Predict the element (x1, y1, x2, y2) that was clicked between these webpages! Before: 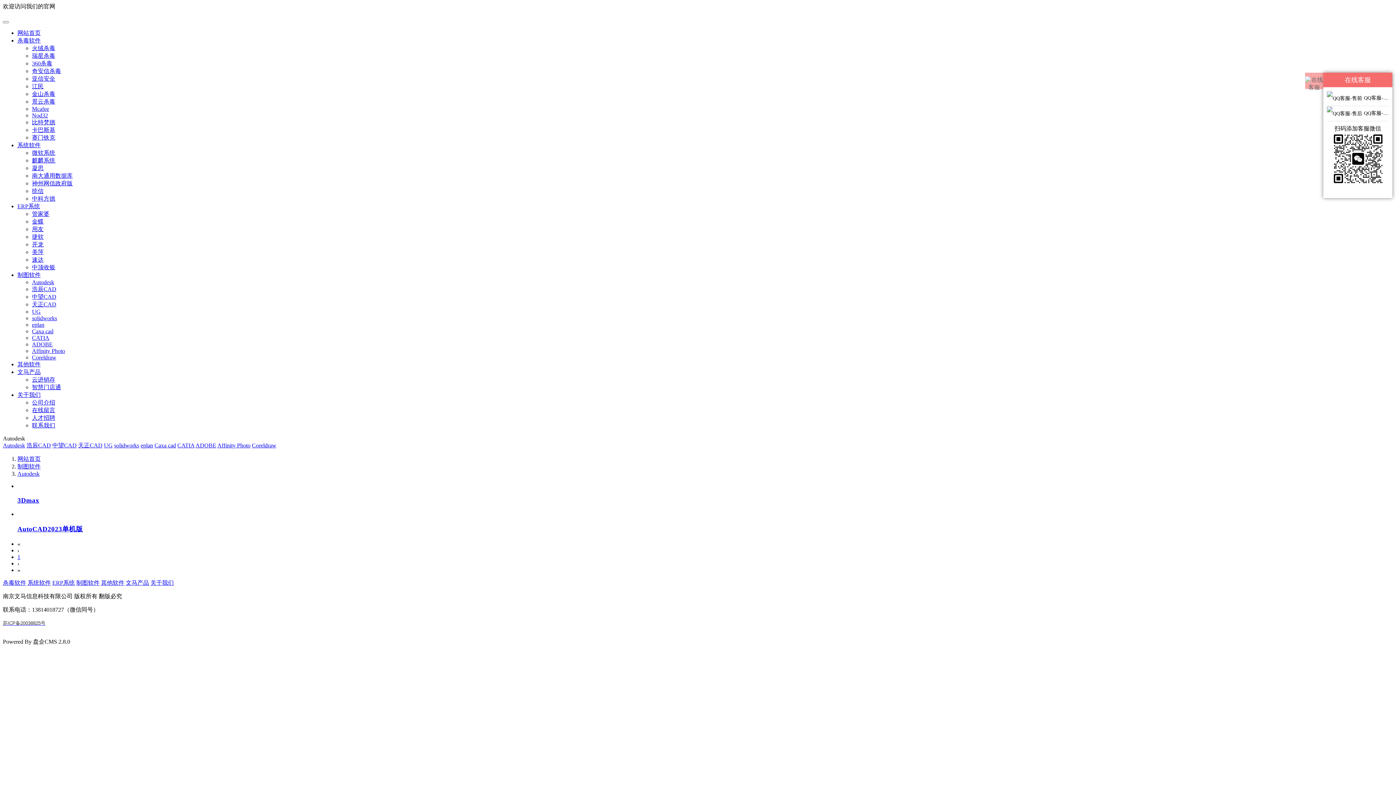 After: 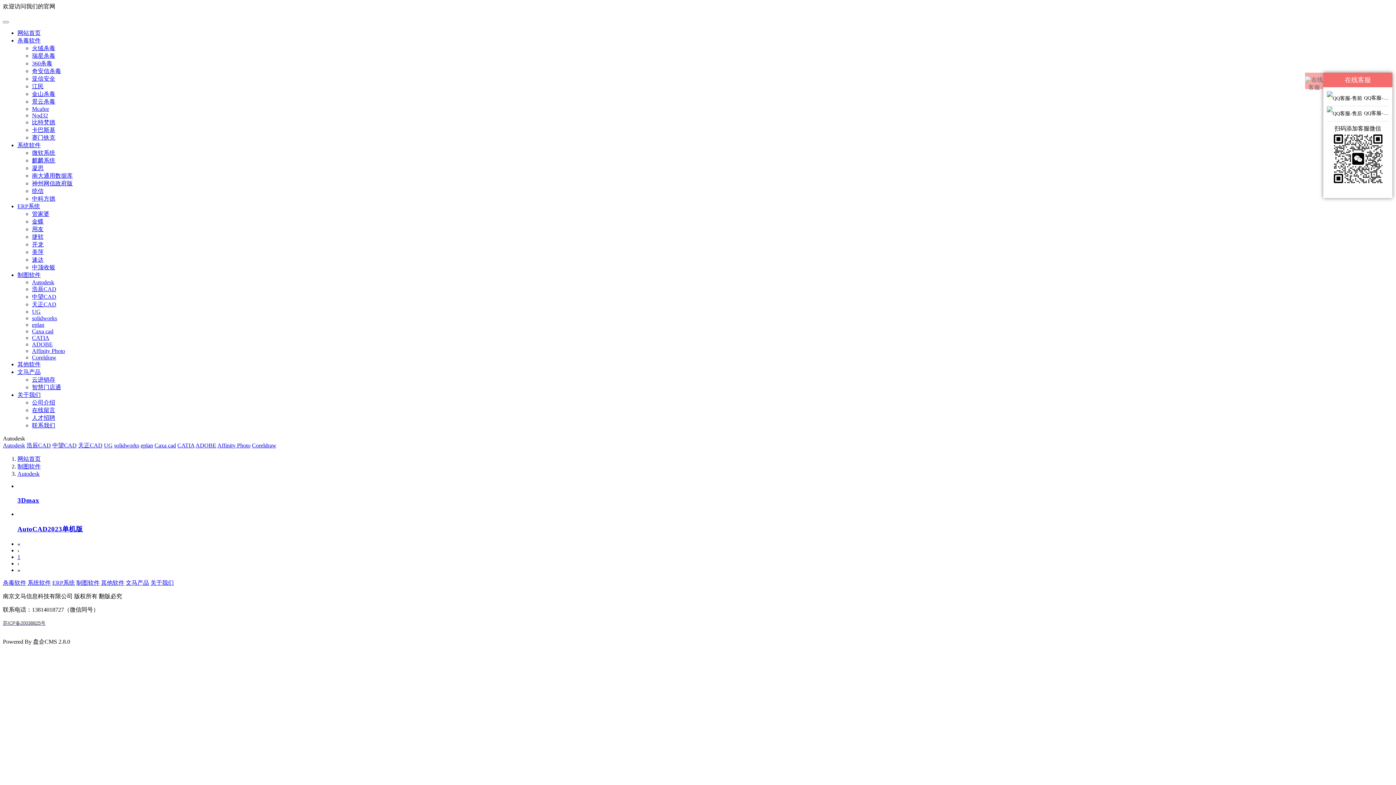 Action: label: Autodesk bbox: (2, 442, 25, 448)